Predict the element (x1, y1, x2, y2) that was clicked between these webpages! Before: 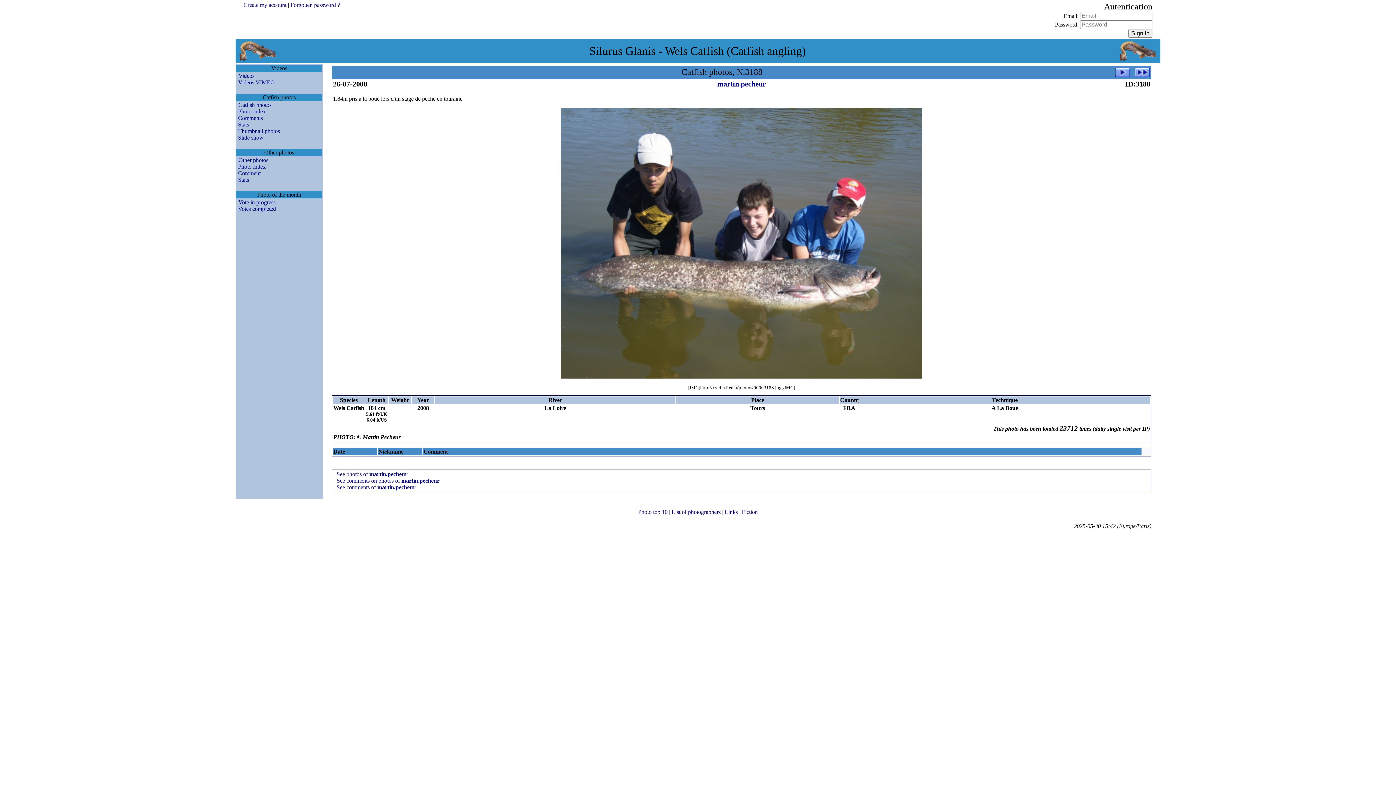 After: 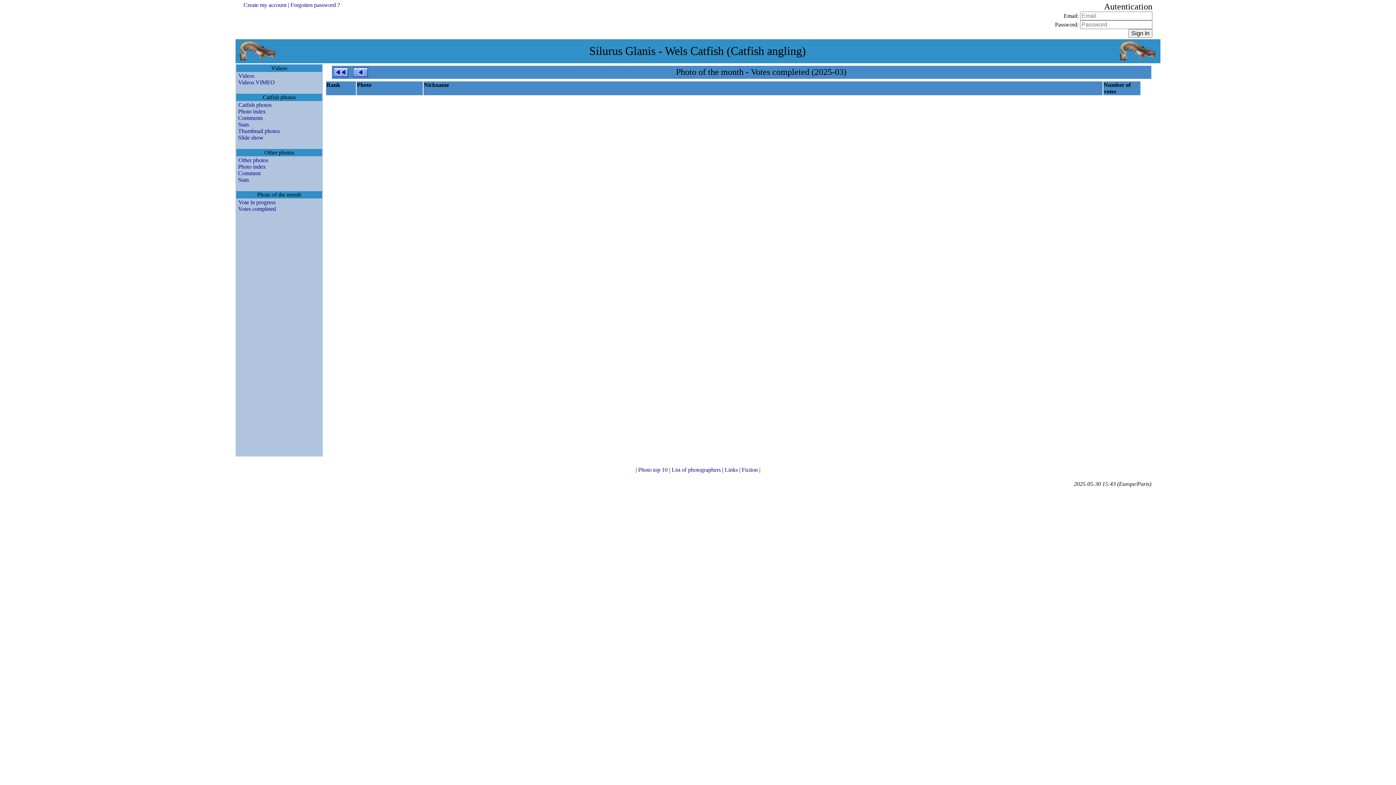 Action: bbox: (236, 205, 276, 212) label: Votes completed